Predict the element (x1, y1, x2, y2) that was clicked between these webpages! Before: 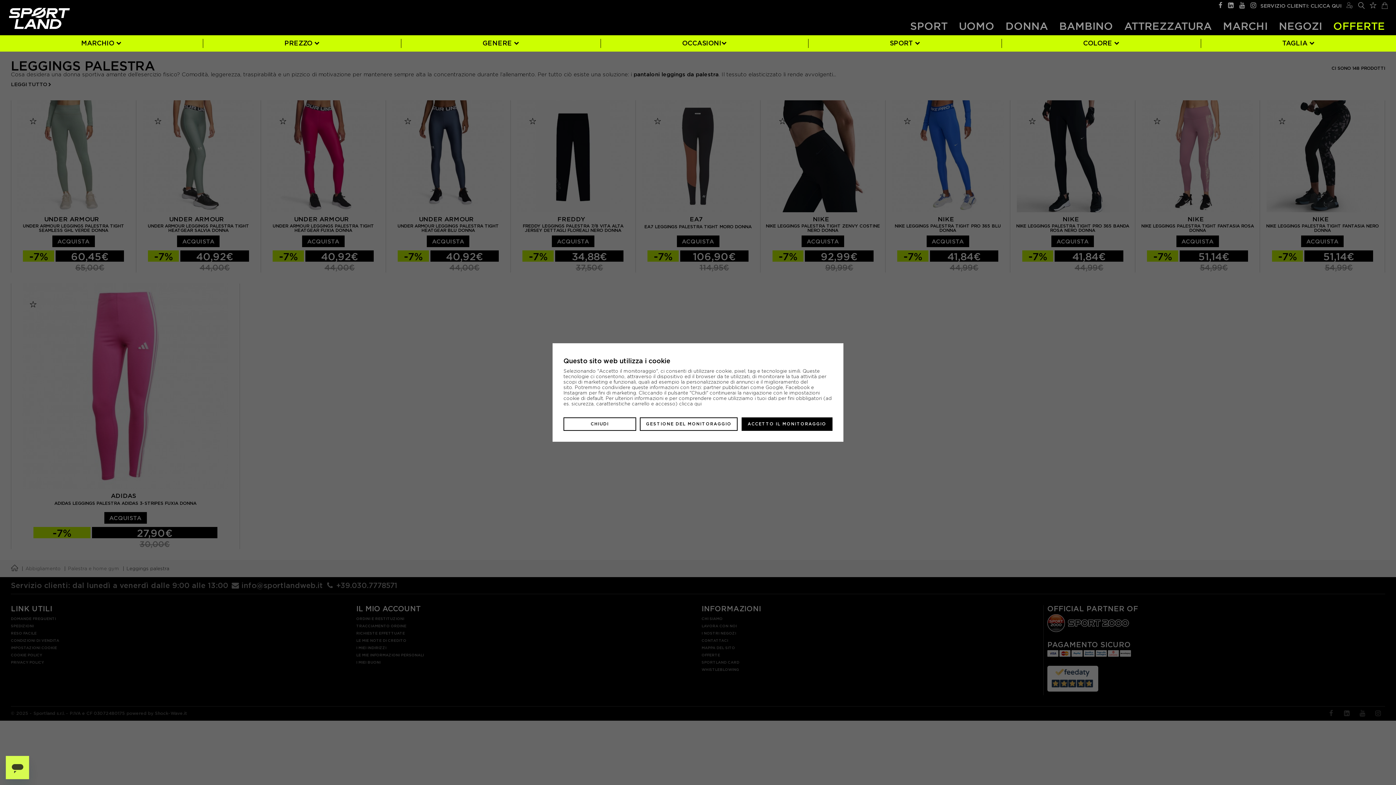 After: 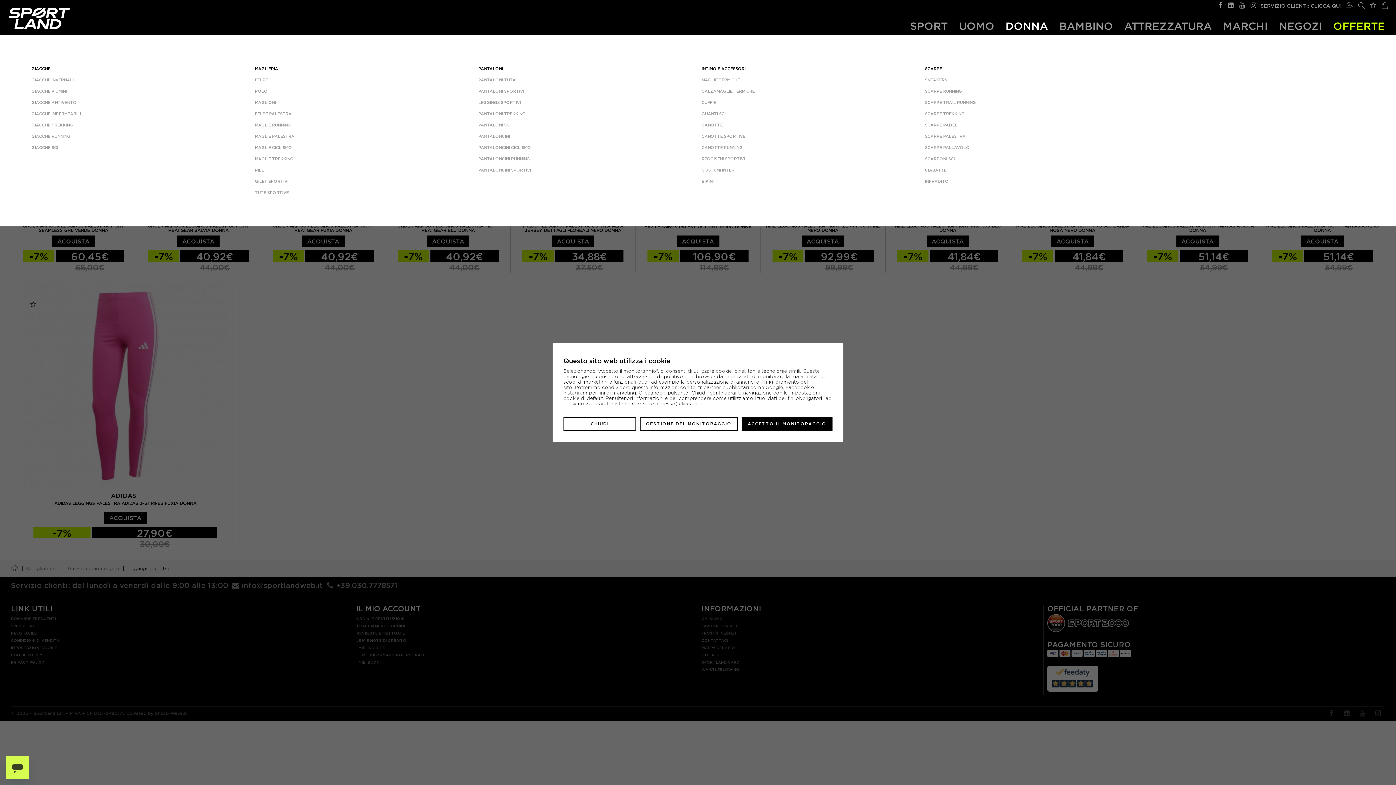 Action: bbox: (1000, 11, 1053, 31) label: DONNA